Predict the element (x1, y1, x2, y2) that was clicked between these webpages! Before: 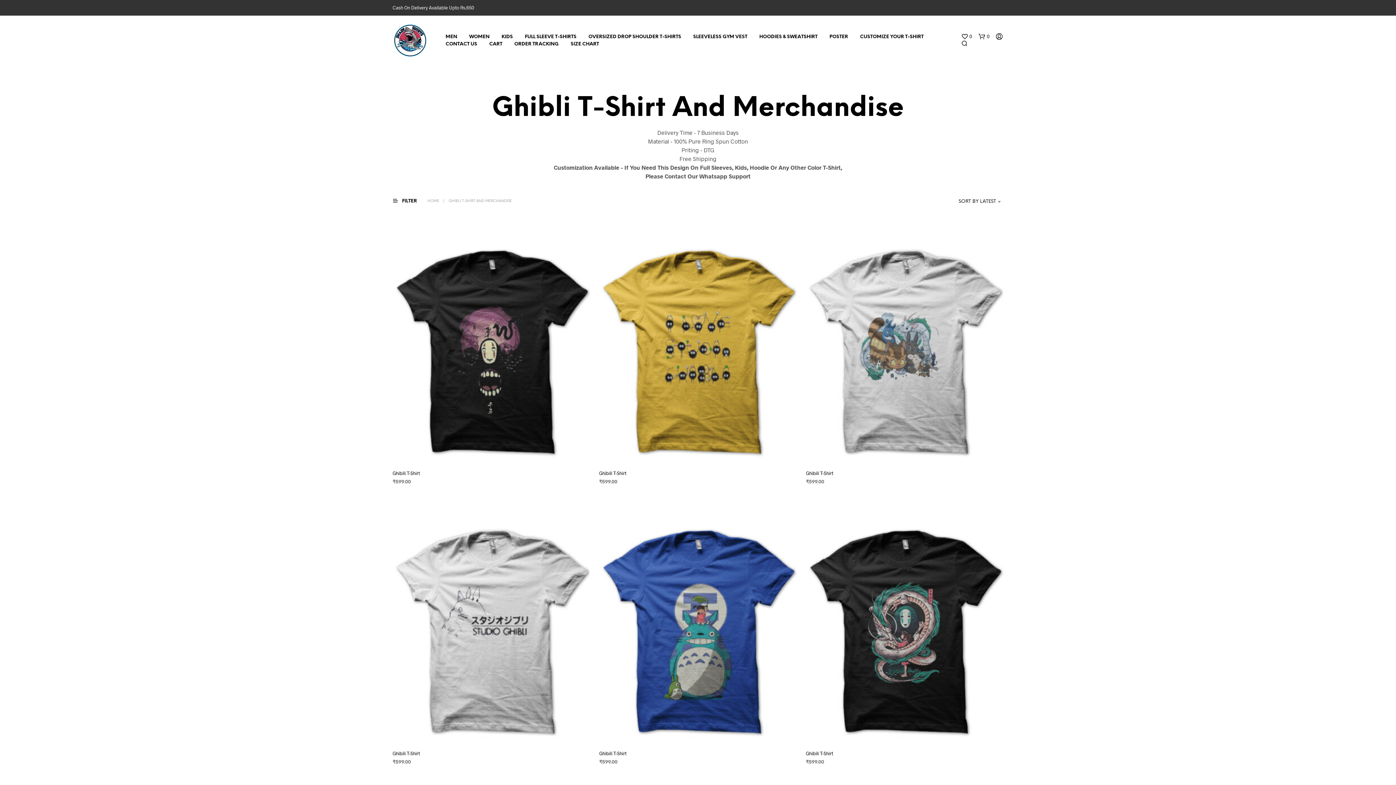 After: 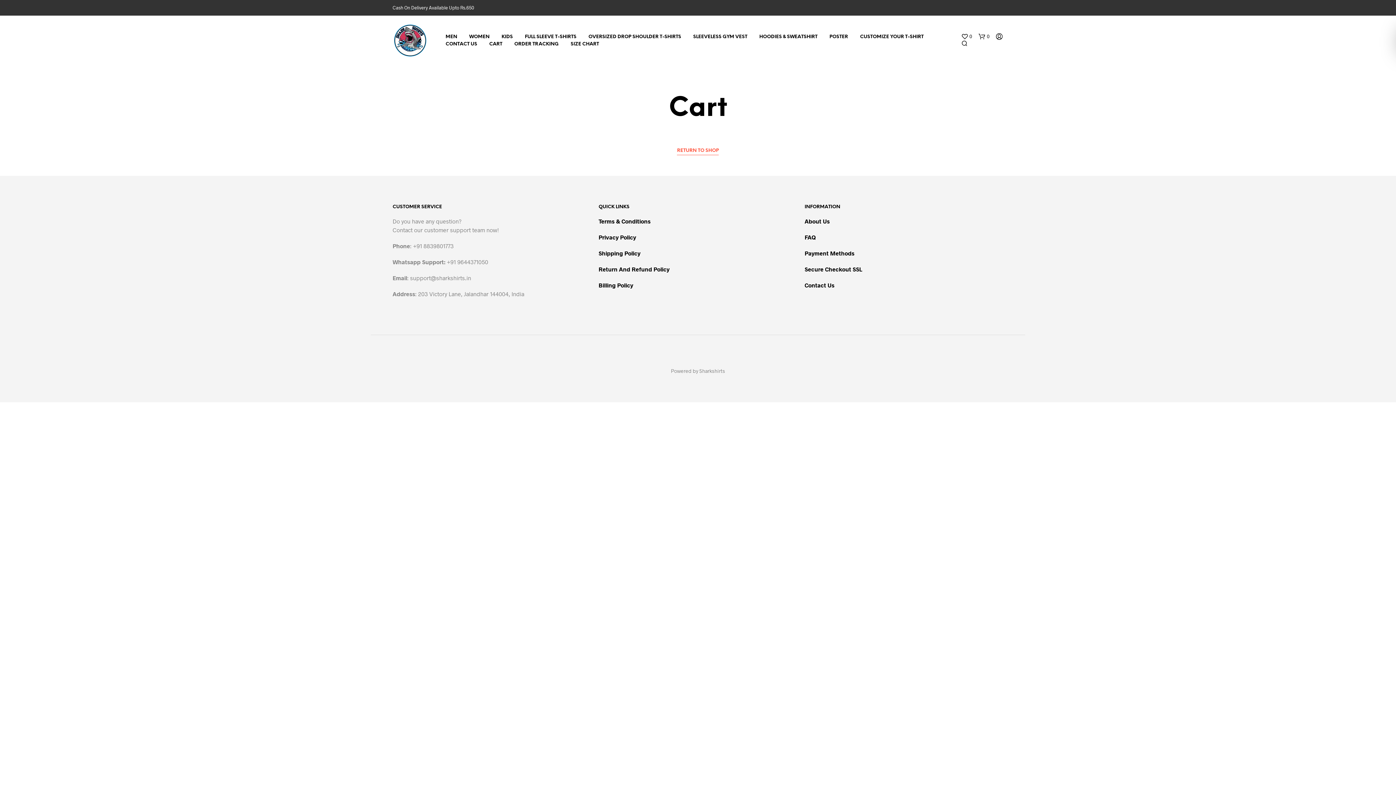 Action: label: CART bbox: (483, 40, 507, 47)